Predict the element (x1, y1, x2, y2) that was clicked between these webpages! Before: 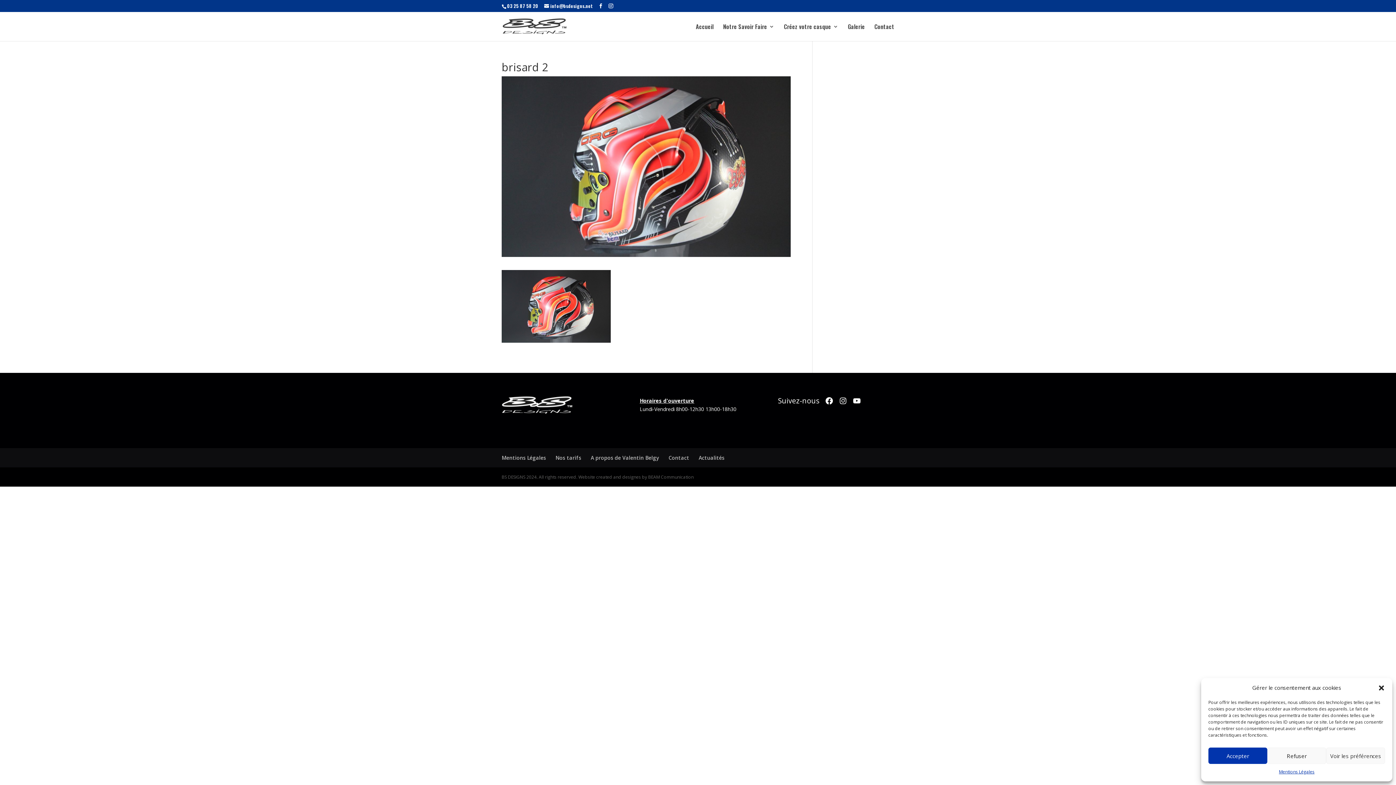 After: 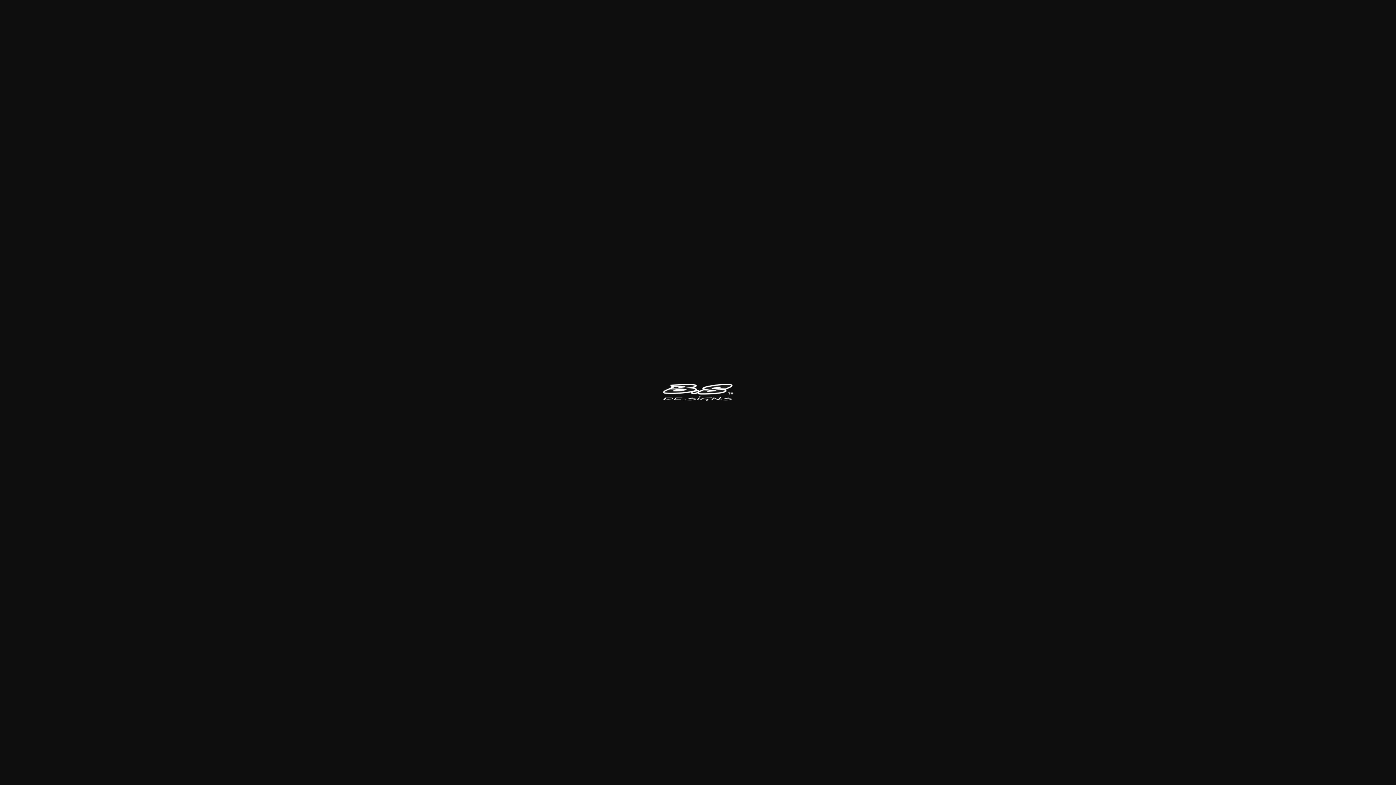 Action: bbox: (501, 396, 572, 414)